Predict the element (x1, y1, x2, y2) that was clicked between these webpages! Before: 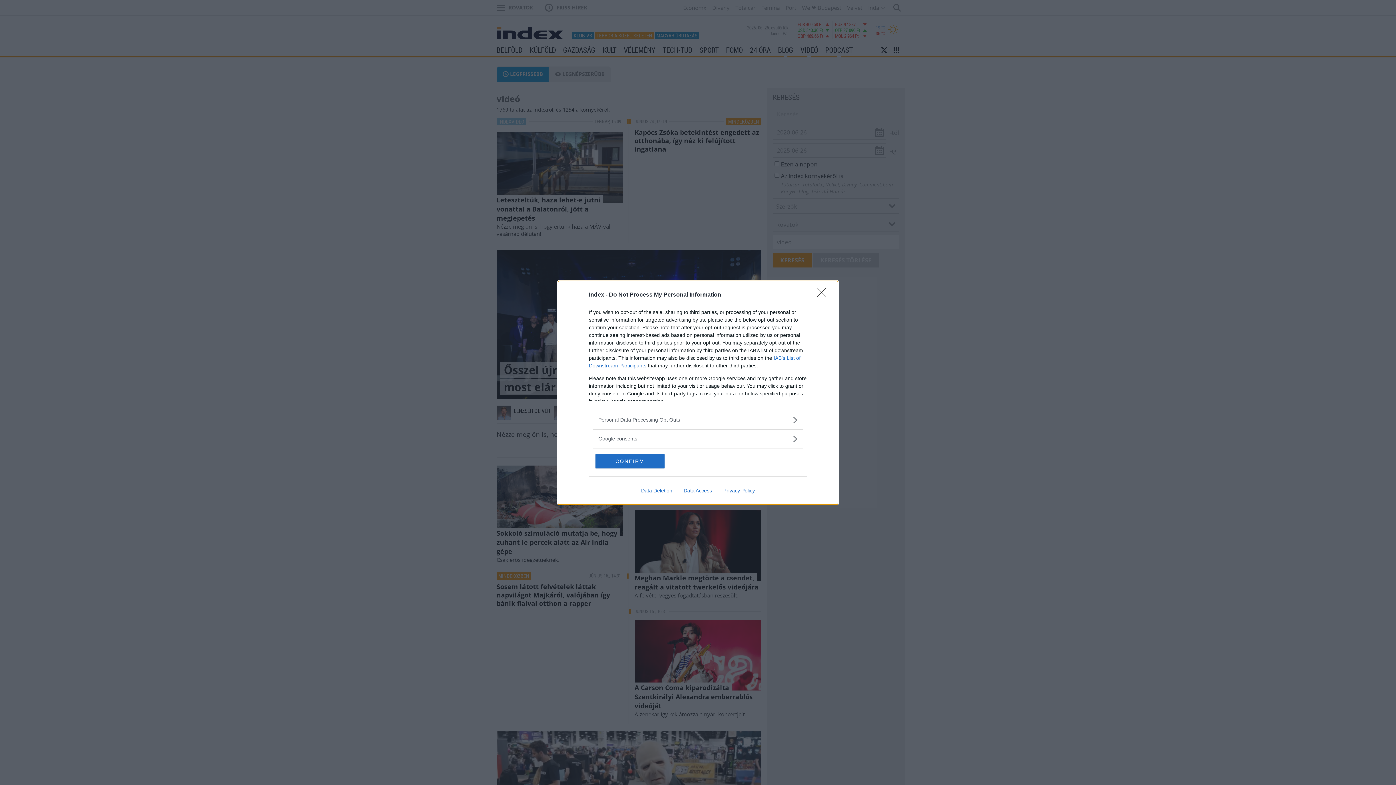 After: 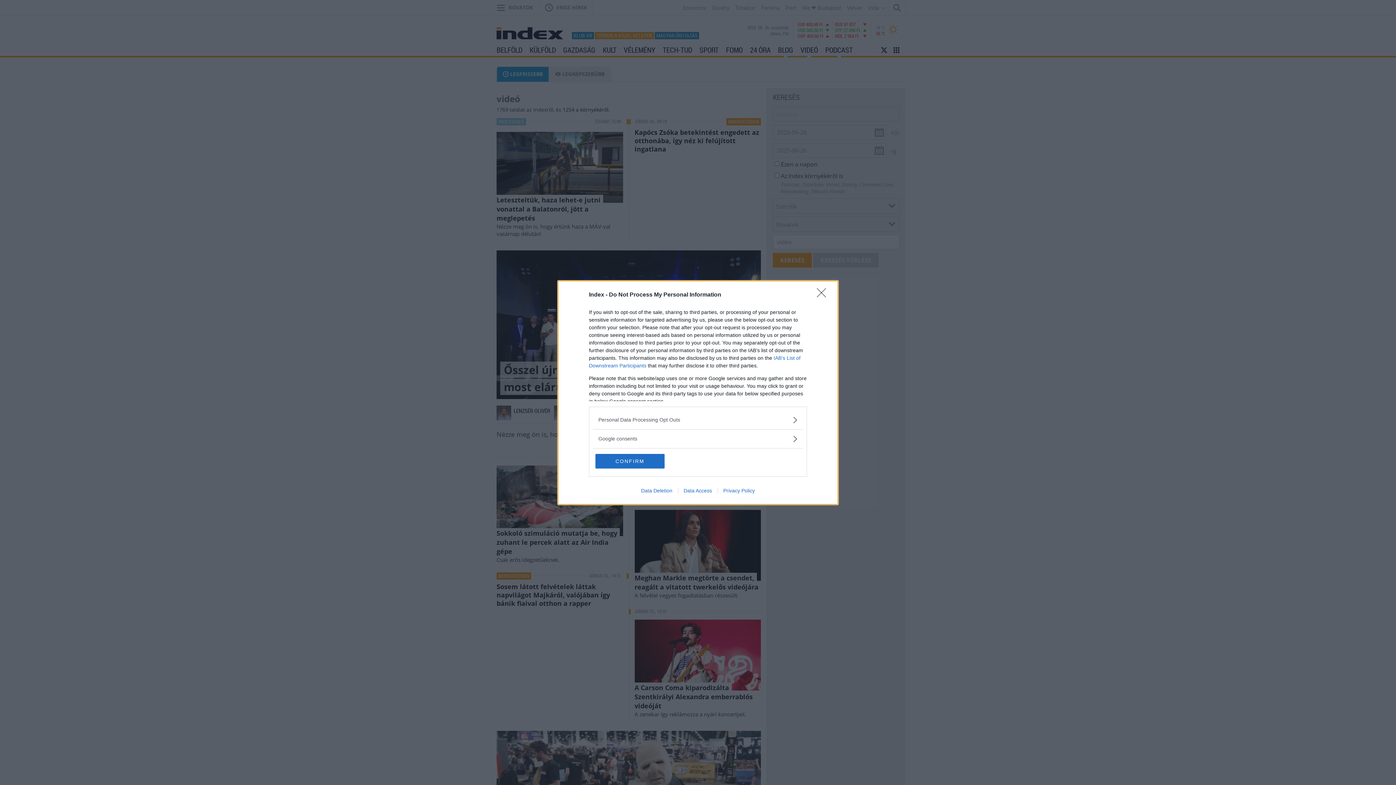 Action: bbox: (678, 487, 717, 493) label: Data Access